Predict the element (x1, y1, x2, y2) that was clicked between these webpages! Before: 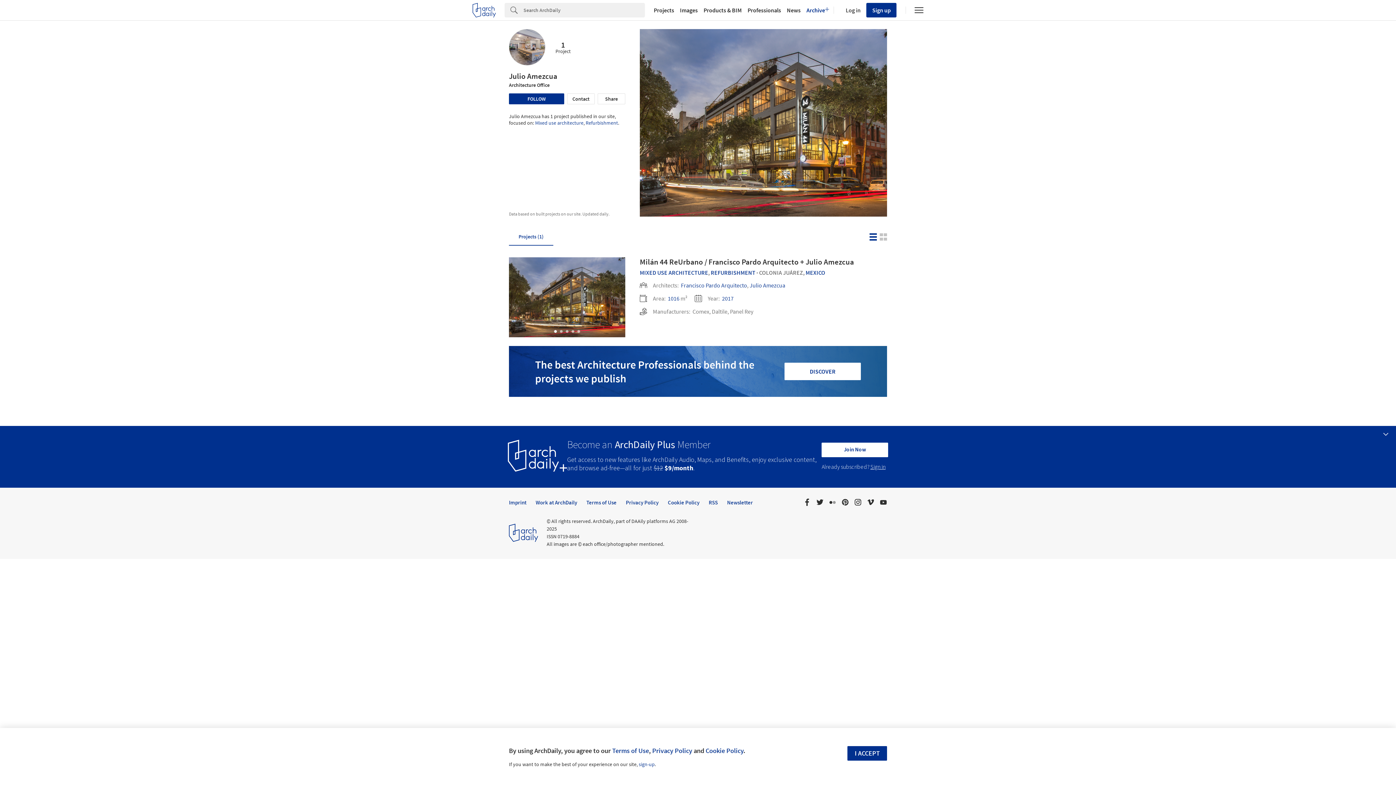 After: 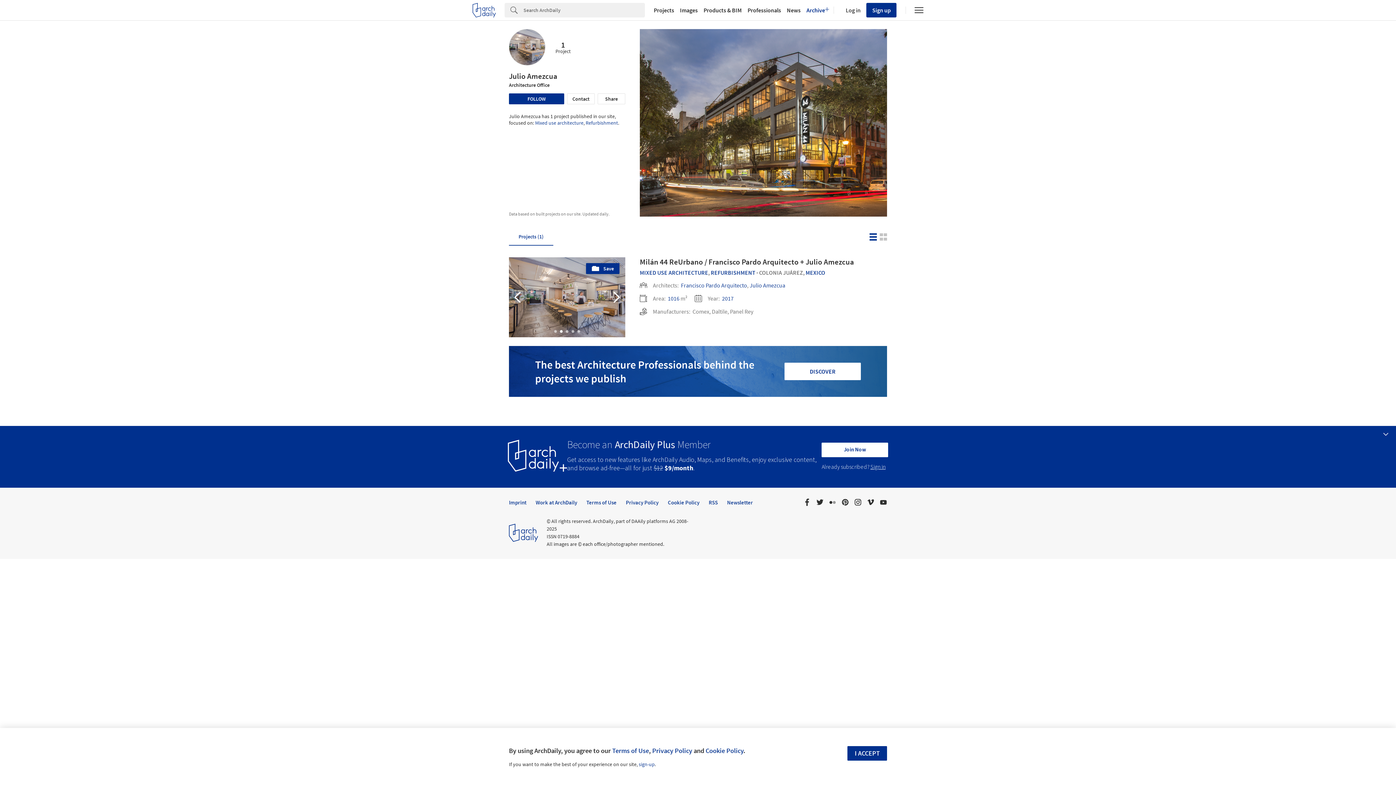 Action: label: Go to slide 2 bbox: (560, 330, 562, 333)